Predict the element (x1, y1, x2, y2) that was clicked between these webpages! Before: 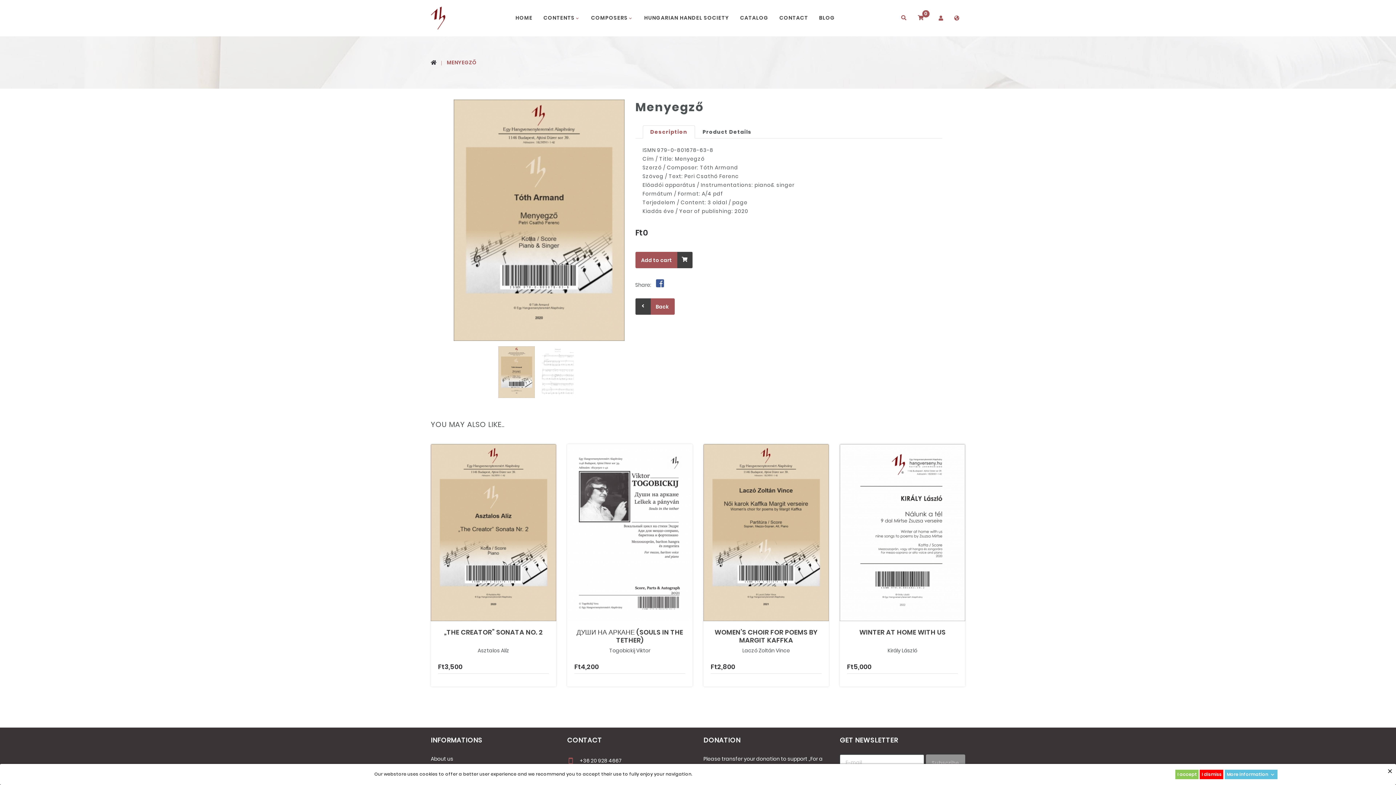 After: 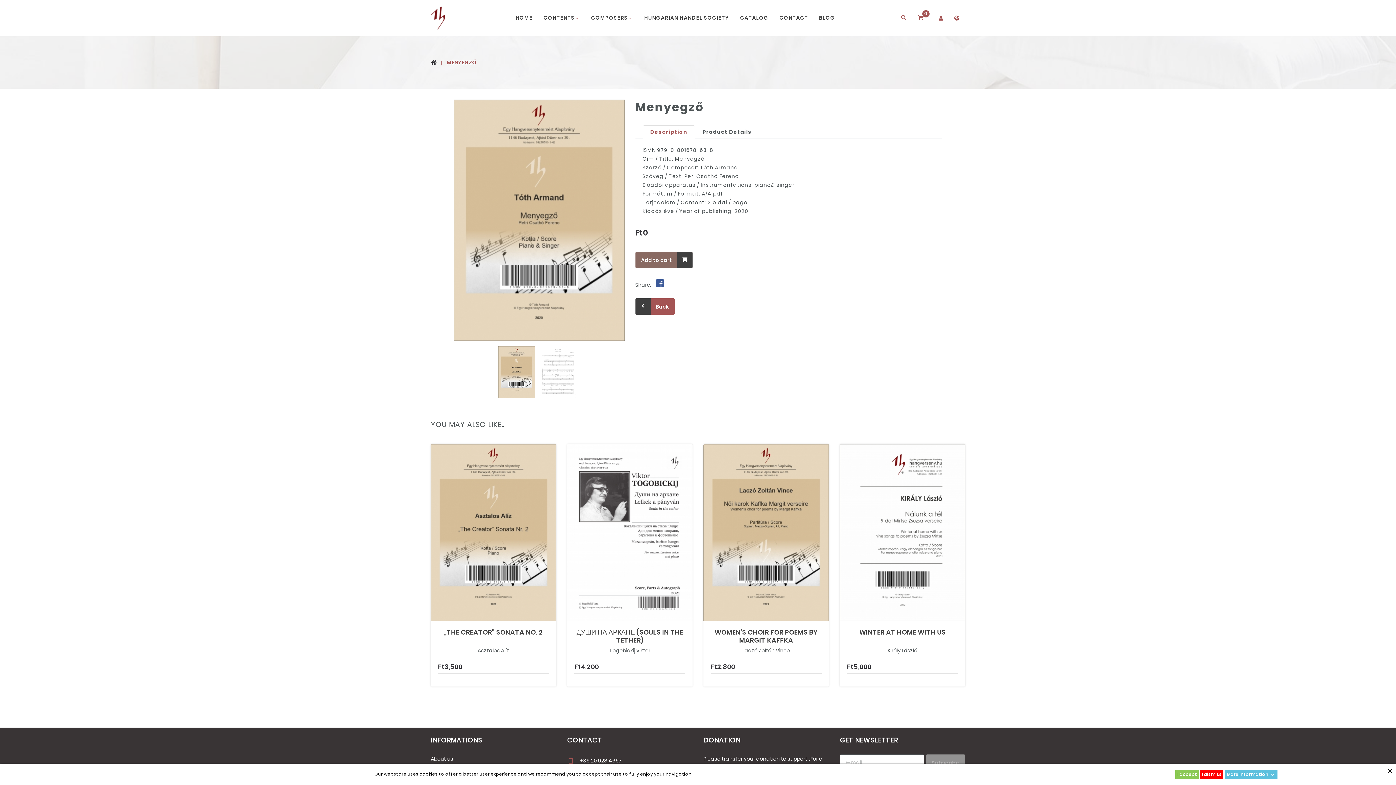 Action: label: Add to cart bbox: (635, 252, 692, 268)